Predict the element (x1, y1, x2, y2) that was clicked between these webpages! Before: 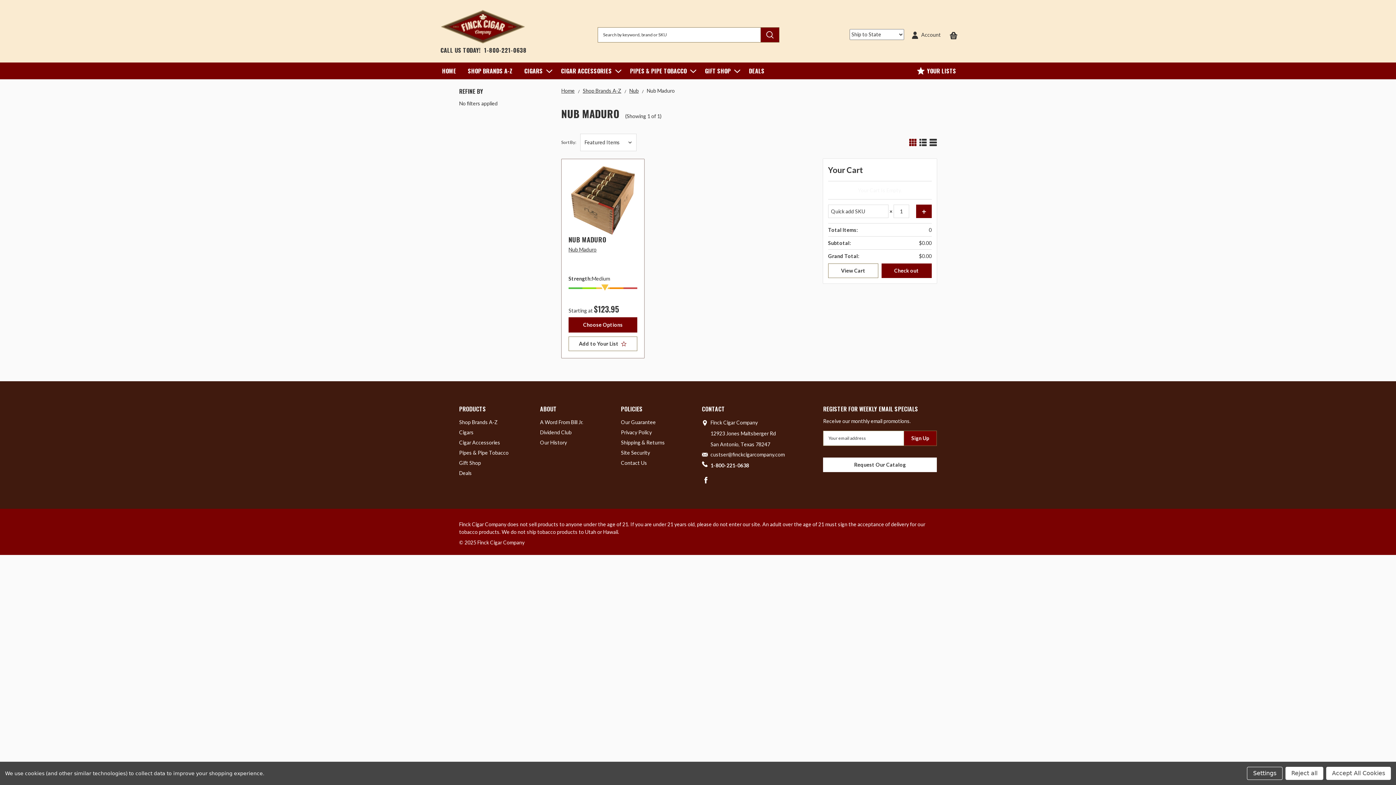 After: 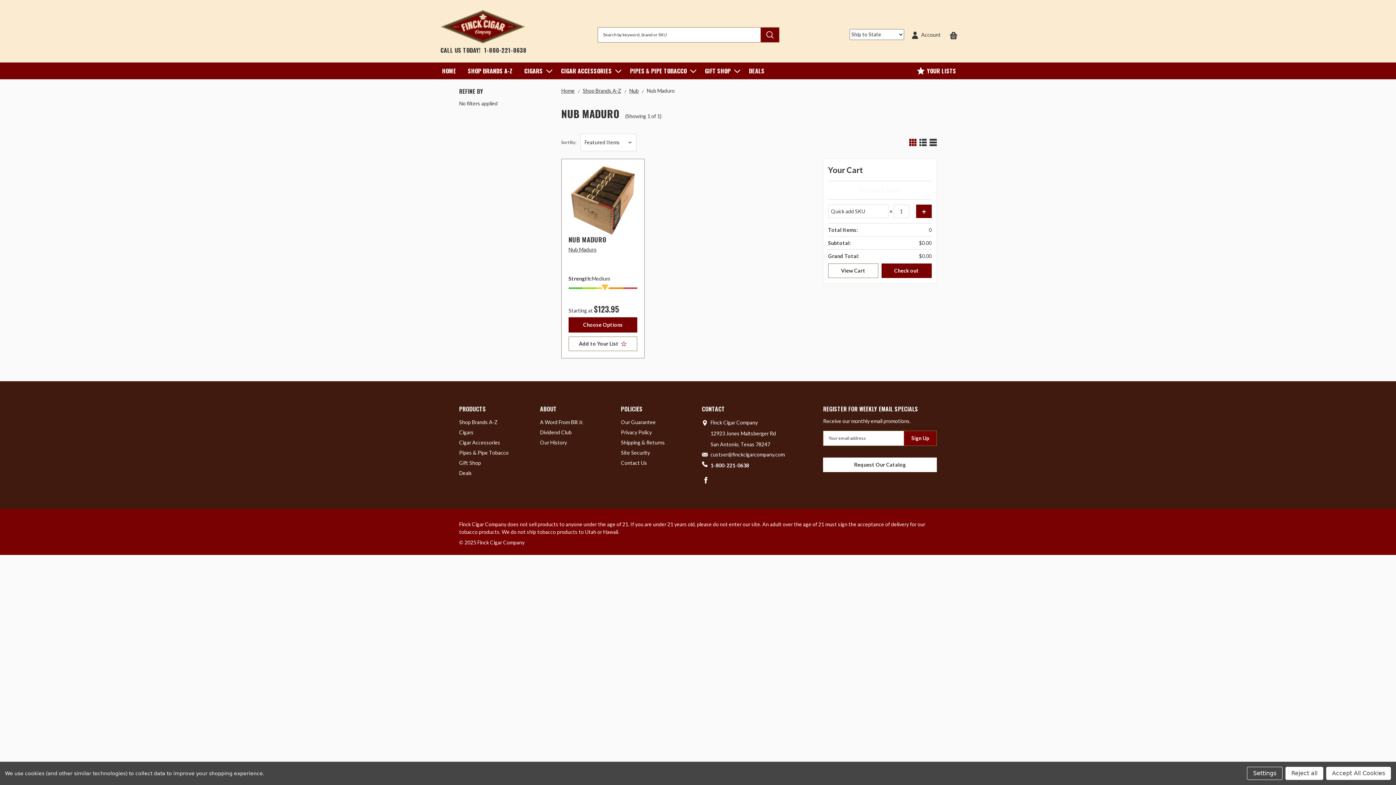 Action: bbox: (909, 138, 916, 146)